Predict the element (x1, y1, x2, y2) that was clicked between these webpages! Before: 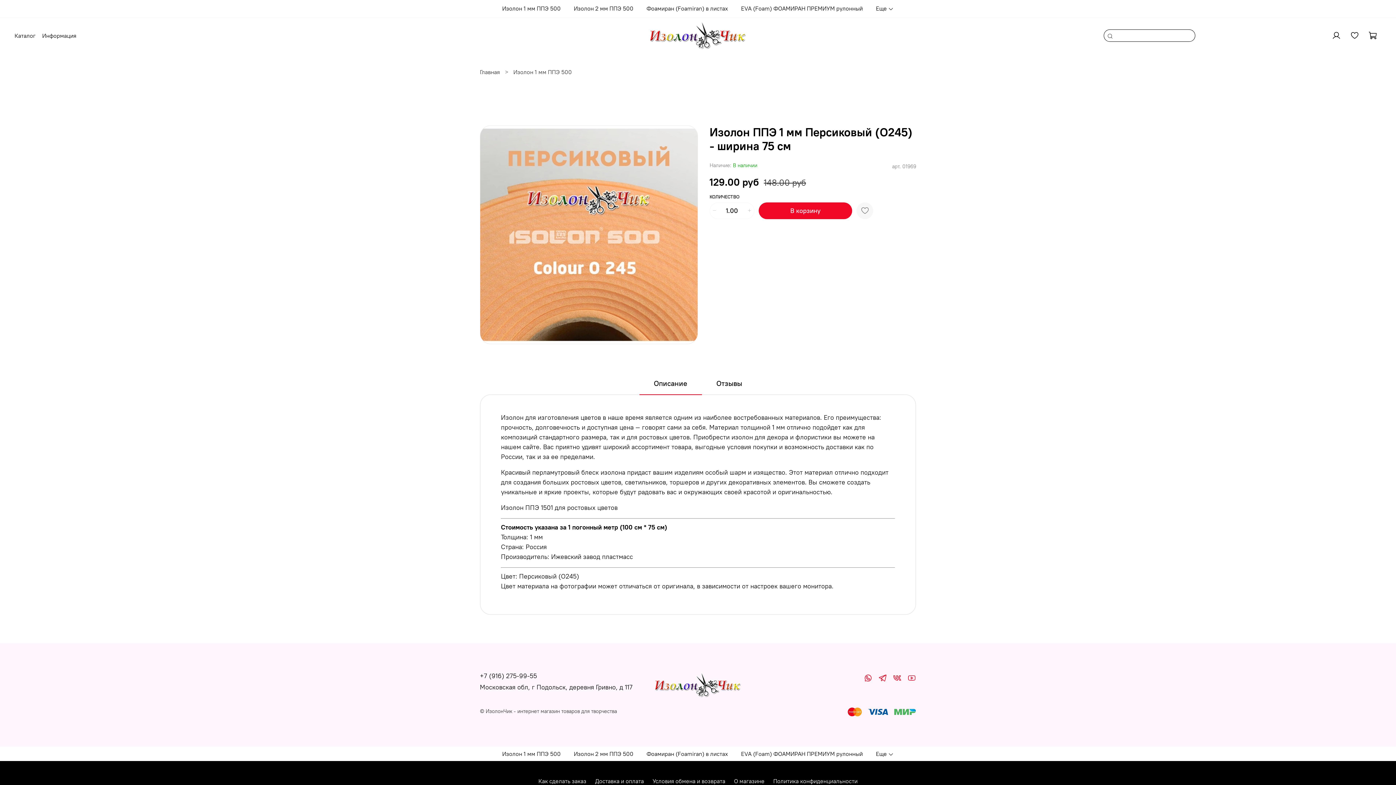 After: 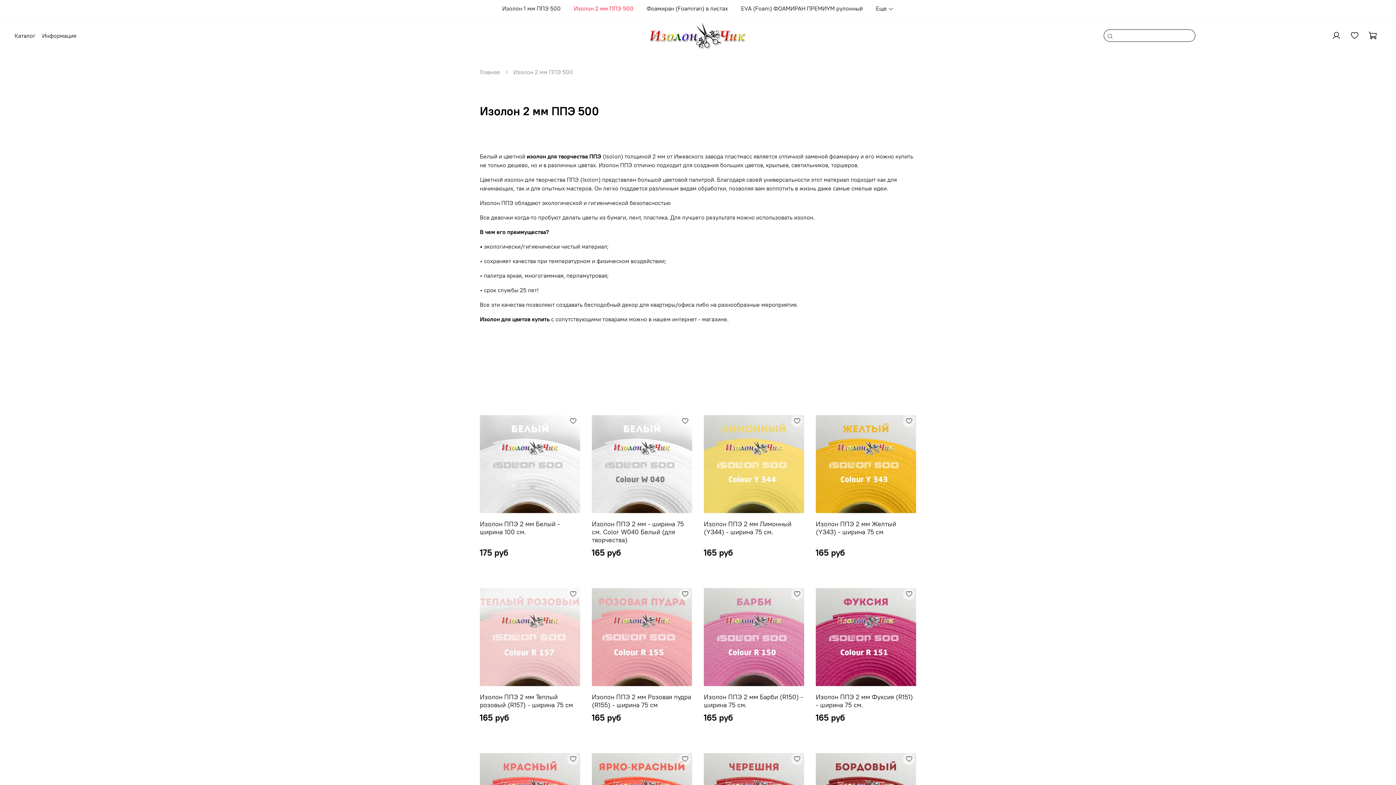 Action: label: Изолон 2 мм ППЭ 500 bbox: (573, 747, 633, 761)